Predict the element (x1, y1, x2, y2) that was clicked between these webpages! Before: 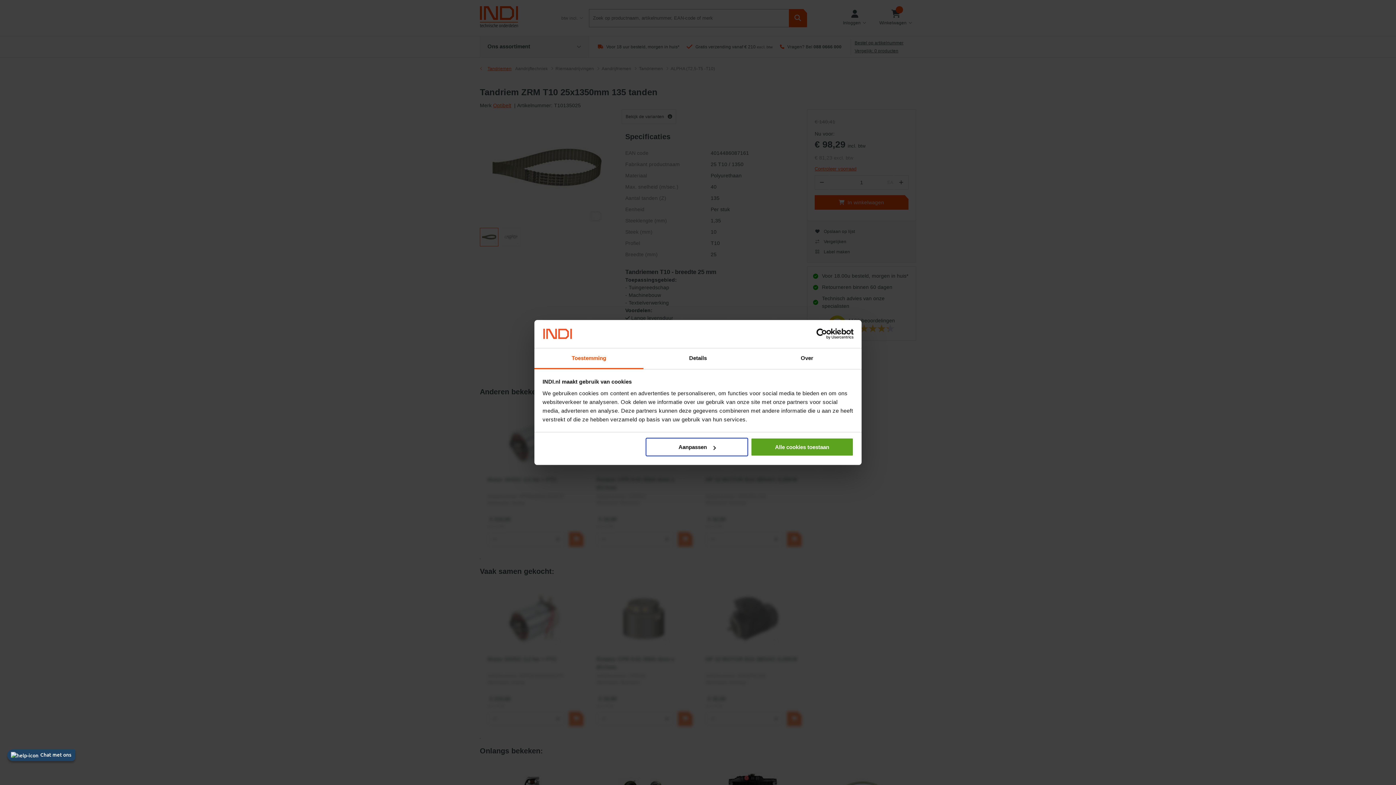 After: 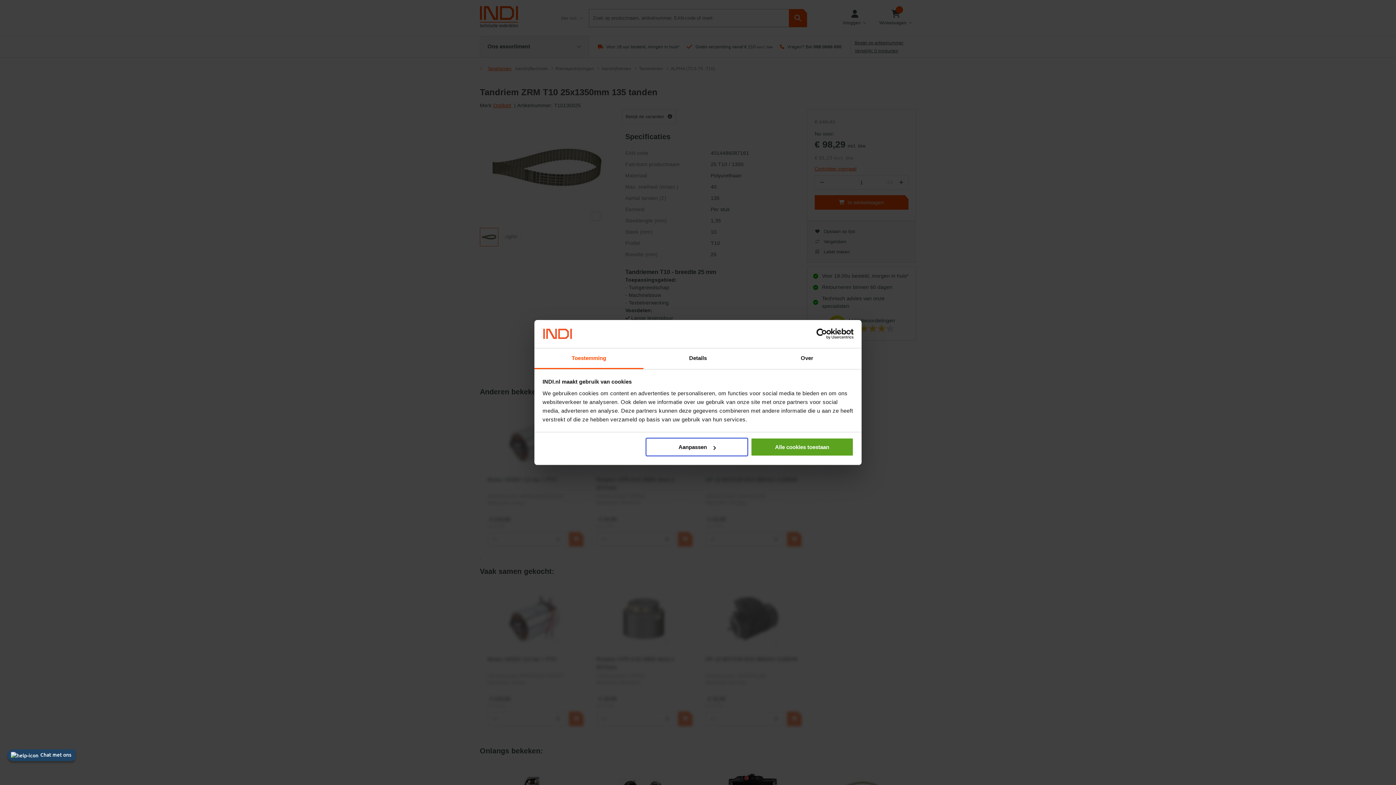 Action: label: Toestemming bbox: (534, 348, 643, 369)